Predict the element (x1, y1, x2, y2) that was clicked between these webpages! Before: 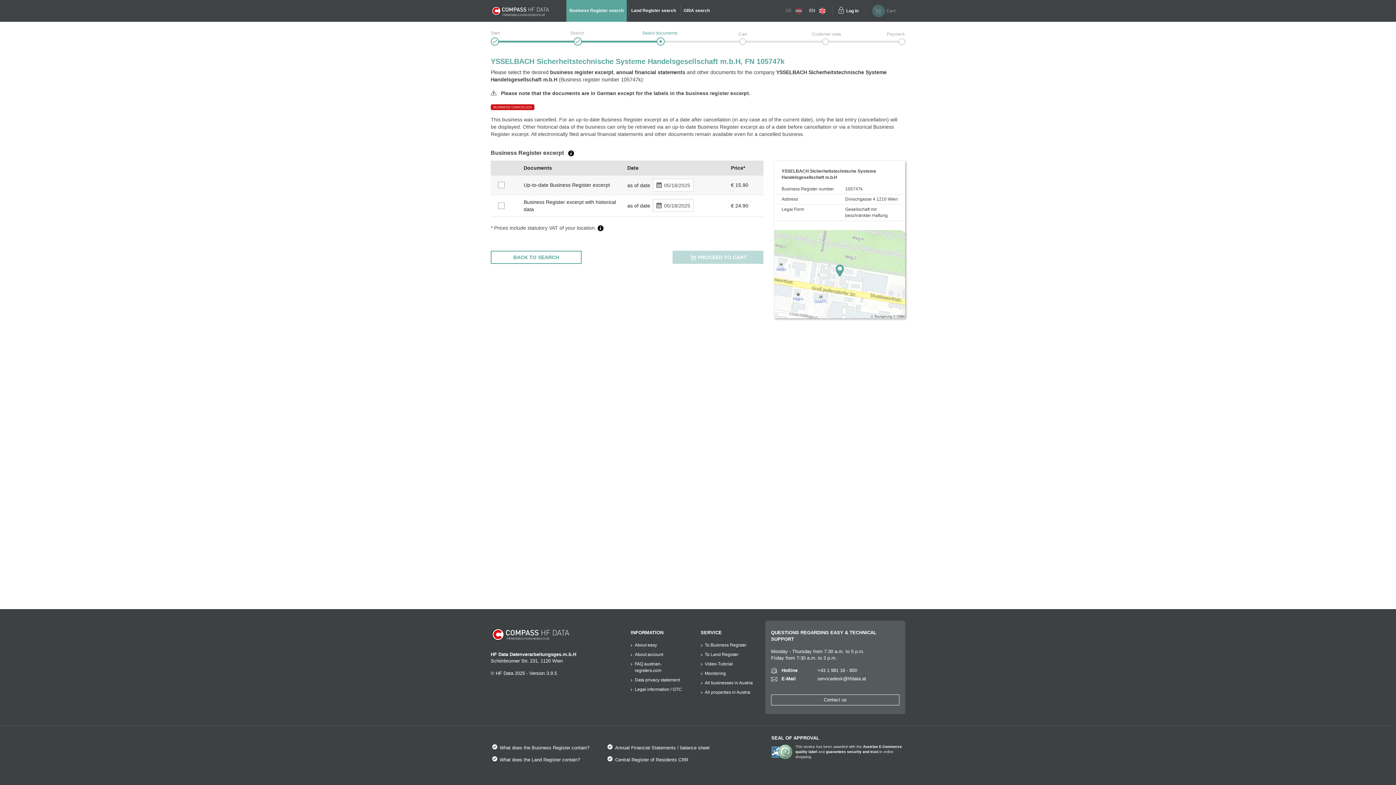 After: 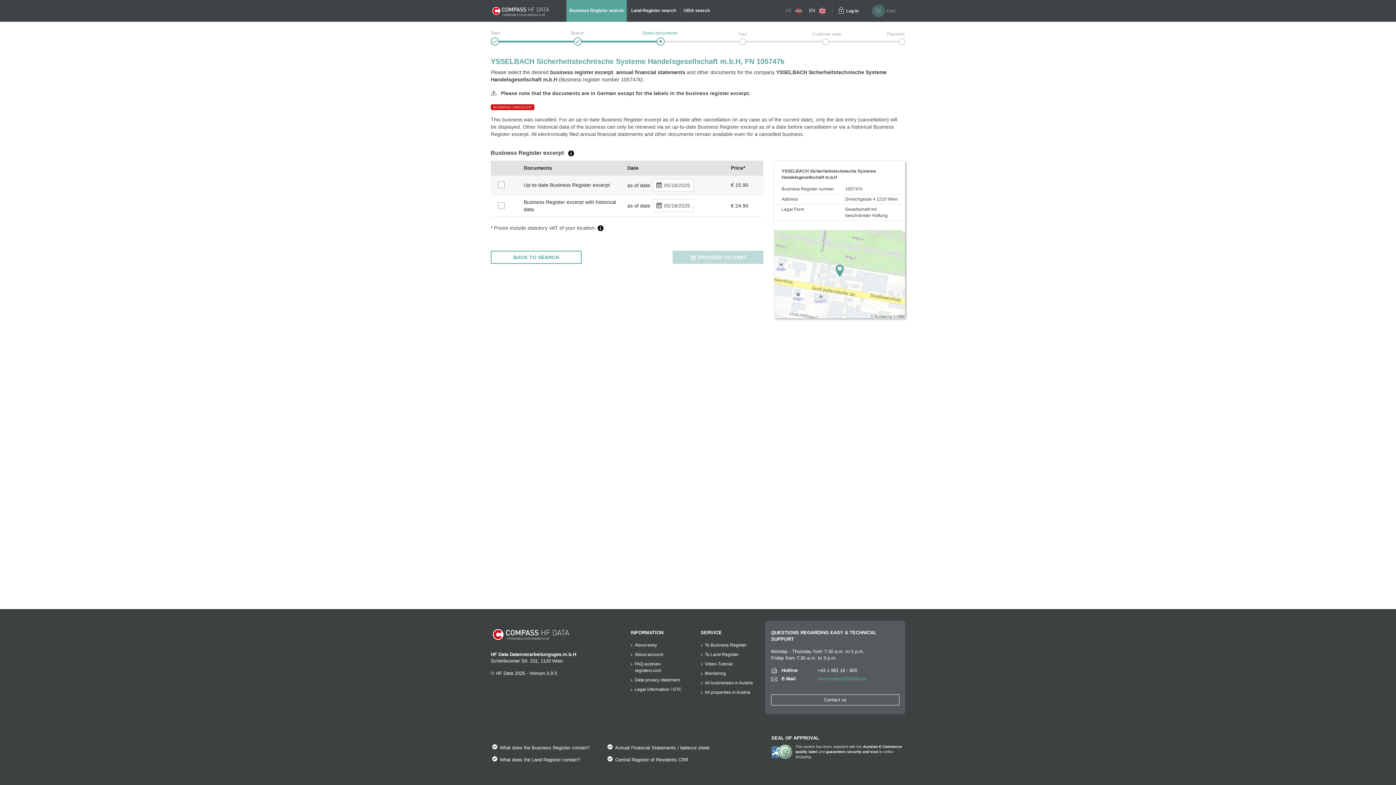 Action: bbox: (817, 676, 866, 681) label: servicedesk@hfdata.at